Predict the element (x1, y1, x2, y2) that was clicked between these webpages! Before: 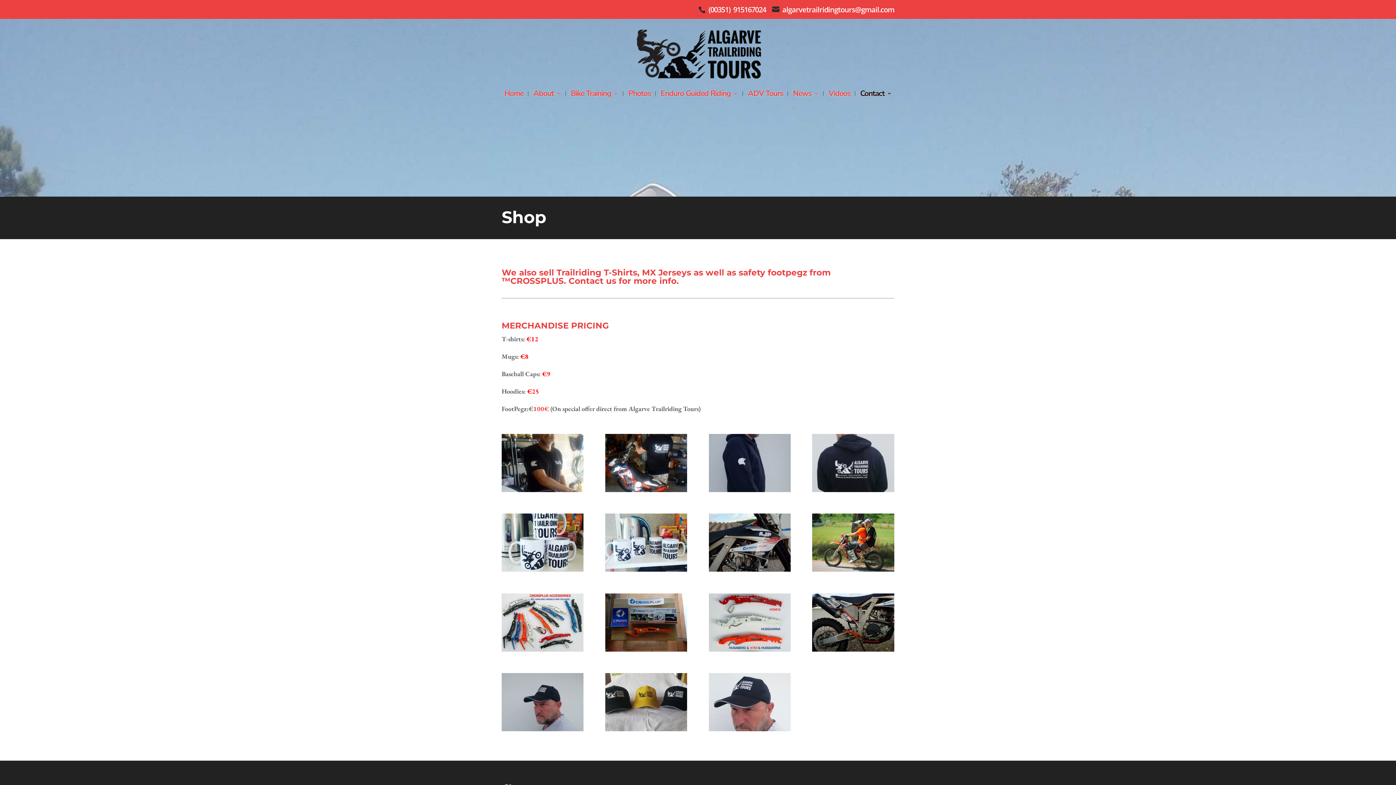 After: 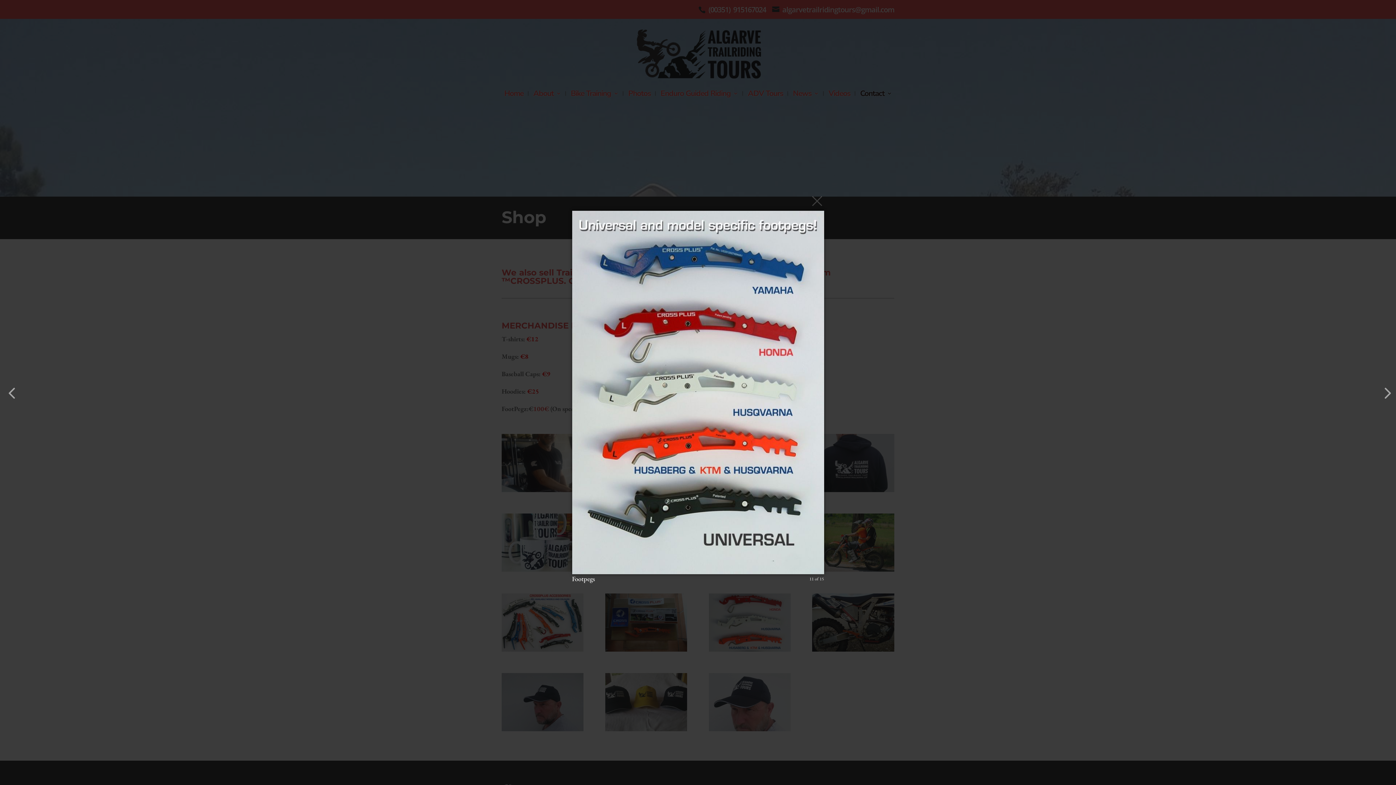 Action: bbox: (708, 645, 790, 653)